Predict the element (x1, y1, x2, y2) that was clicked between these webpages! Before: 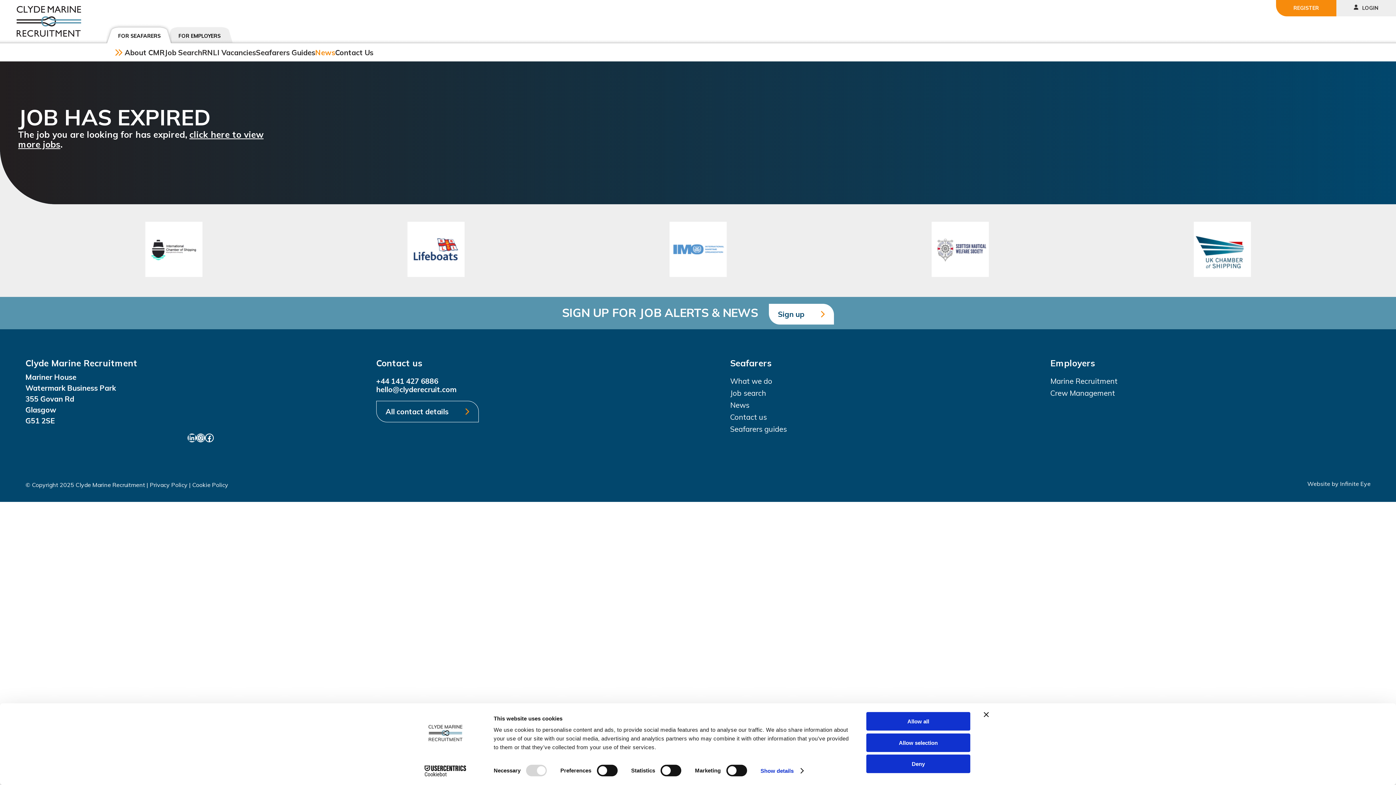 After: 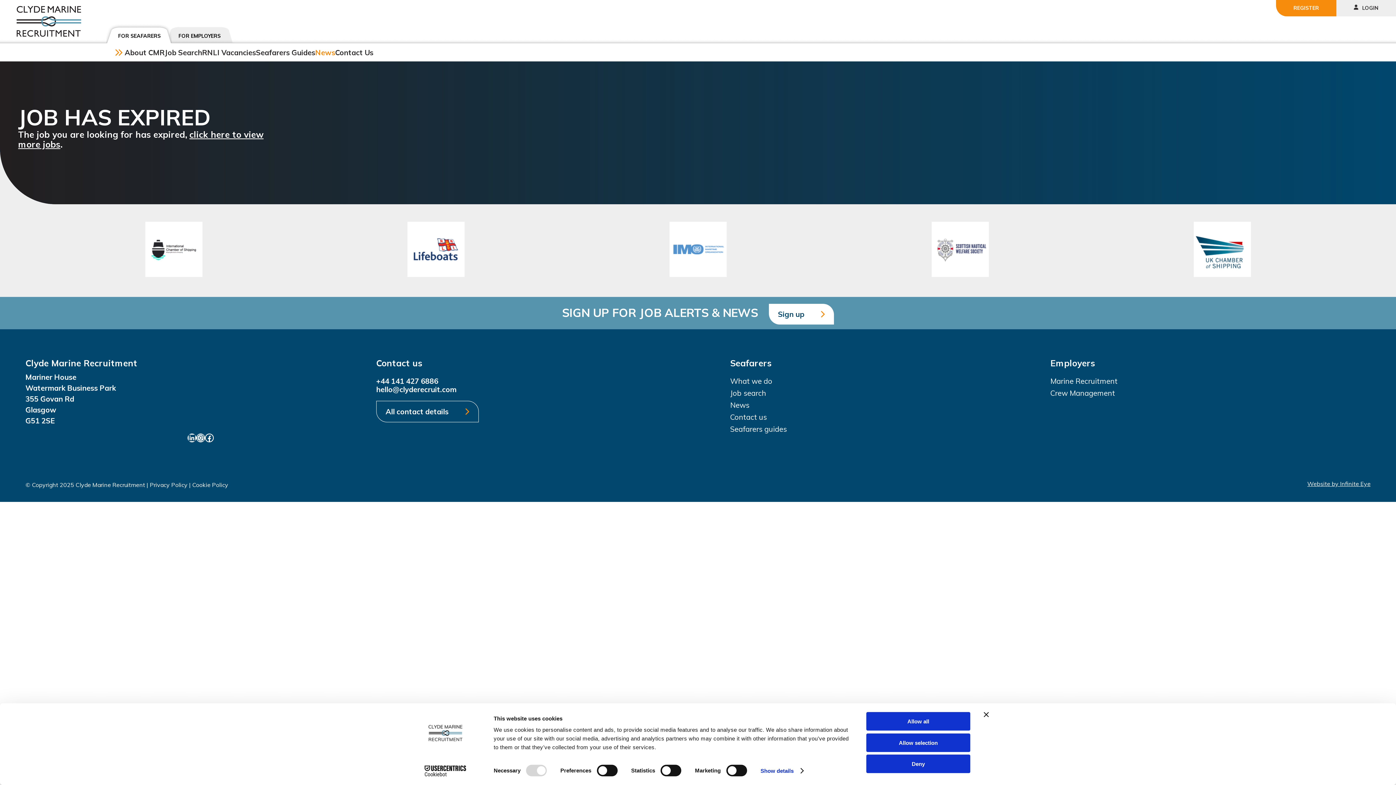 Action: bbox: (1307, 480, 1370, 489) label: Website by Infinite Eye